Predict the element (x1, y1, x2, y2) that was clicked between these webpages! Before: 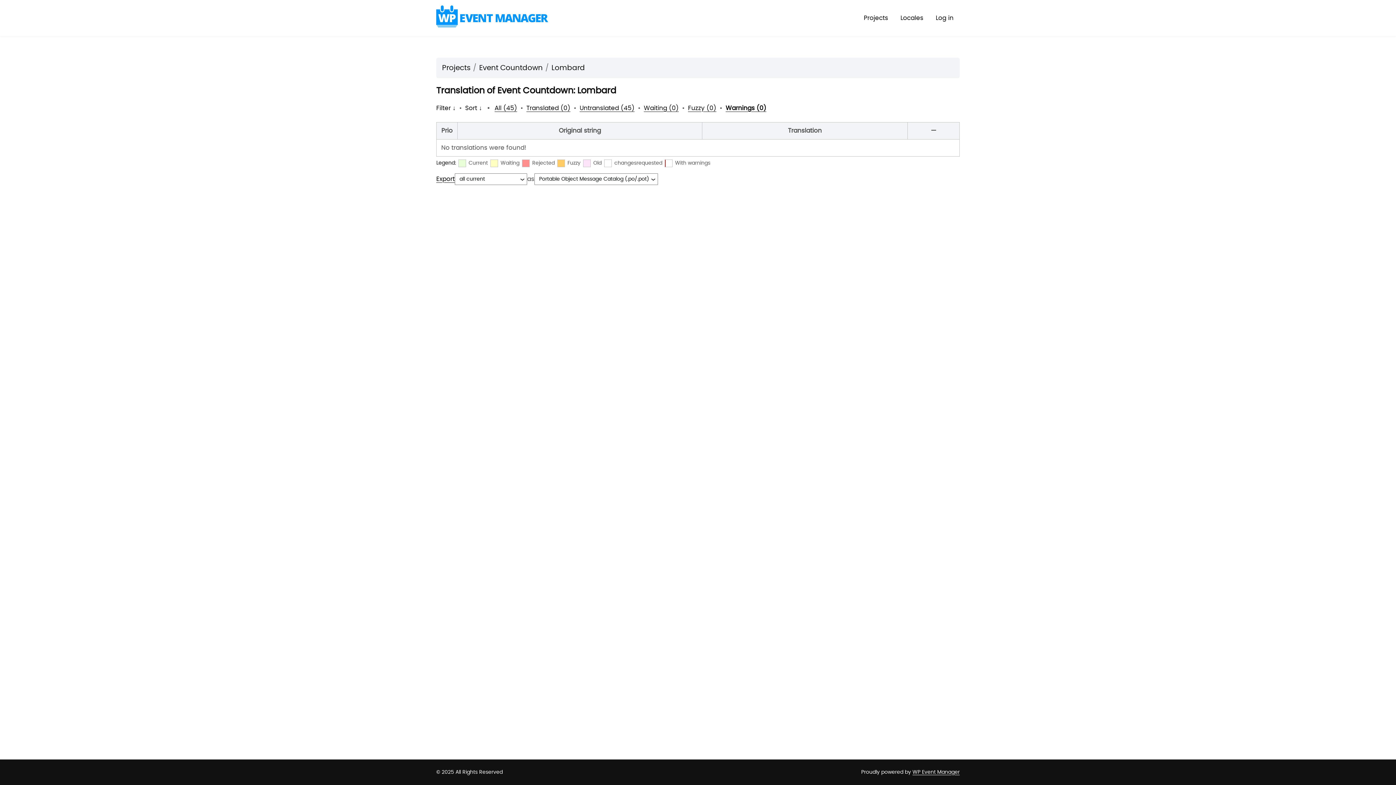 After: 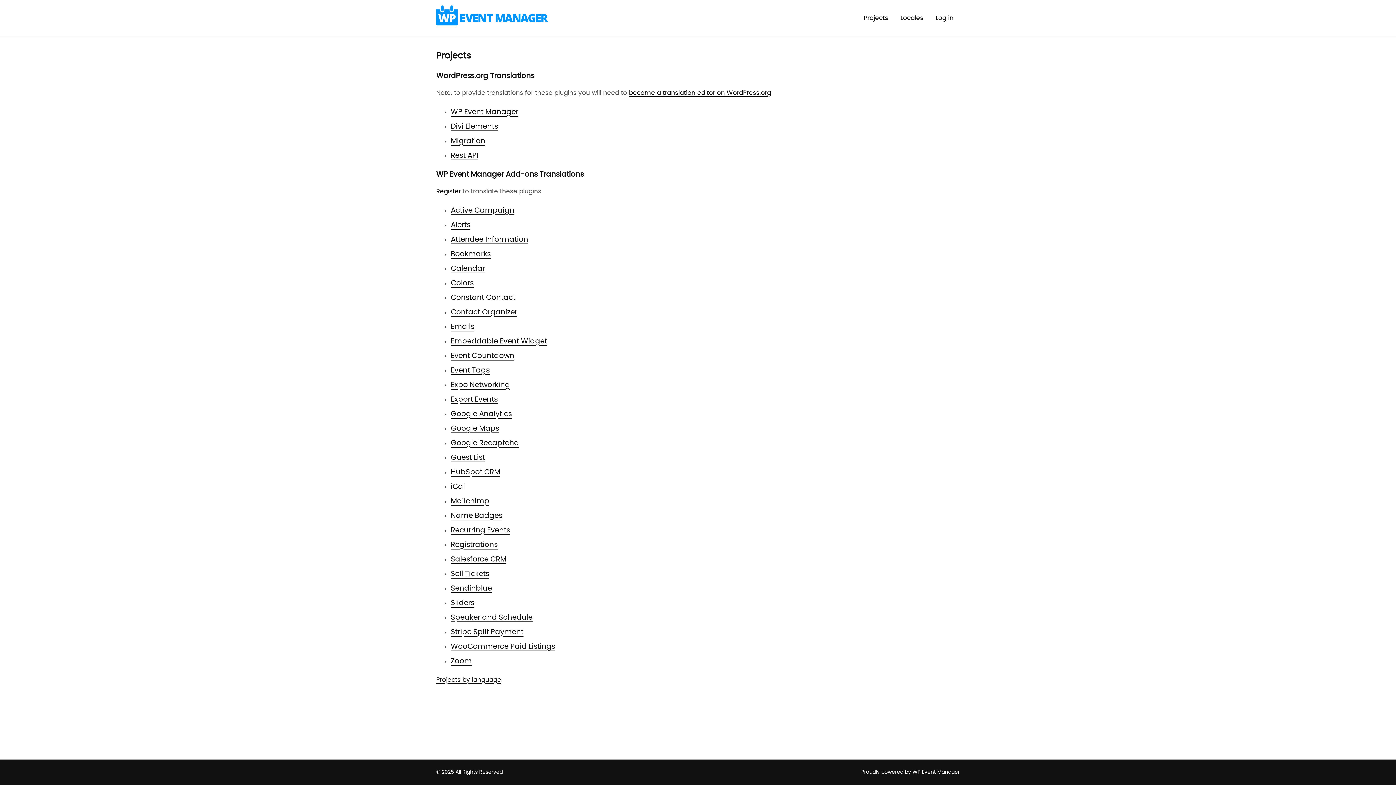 Action: label: Projects bbox: (857, 6, 894, 29)